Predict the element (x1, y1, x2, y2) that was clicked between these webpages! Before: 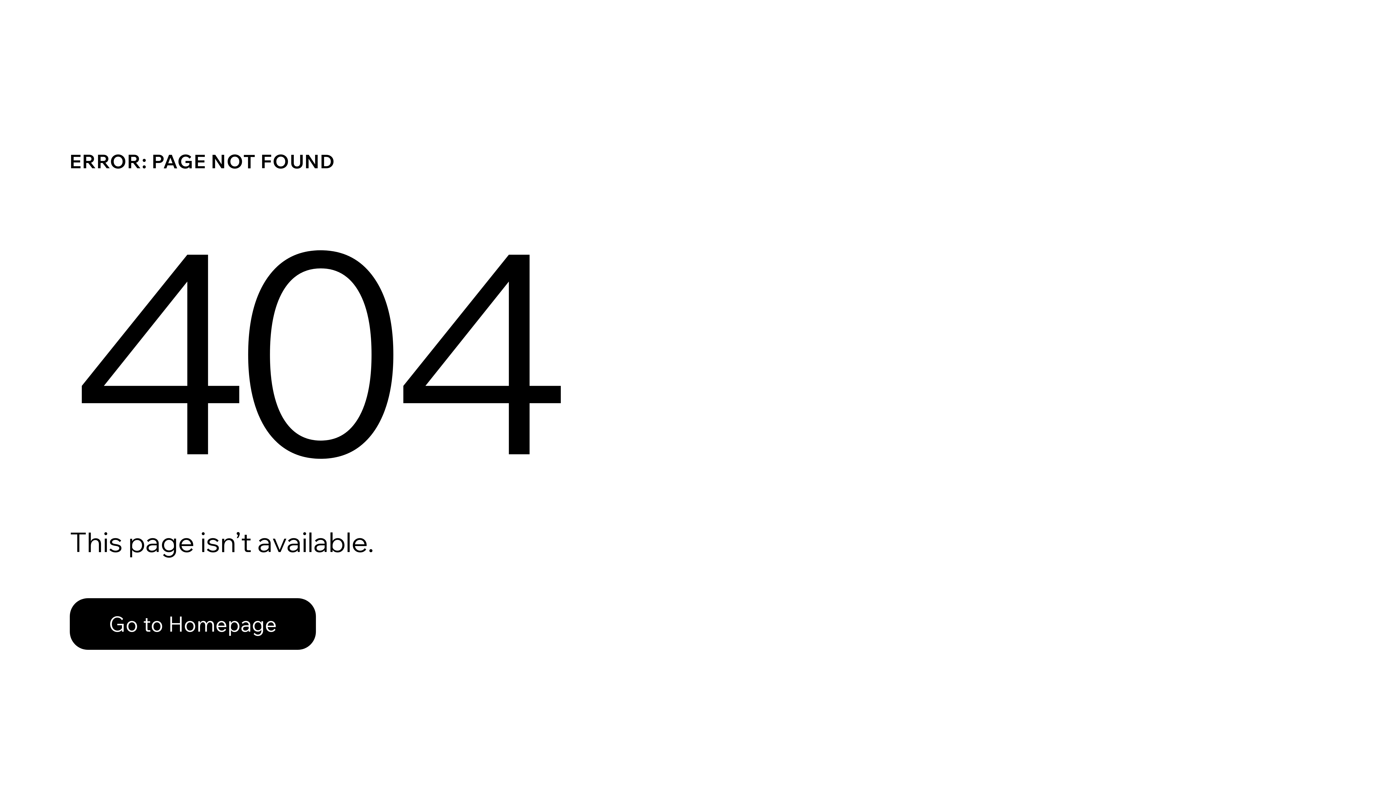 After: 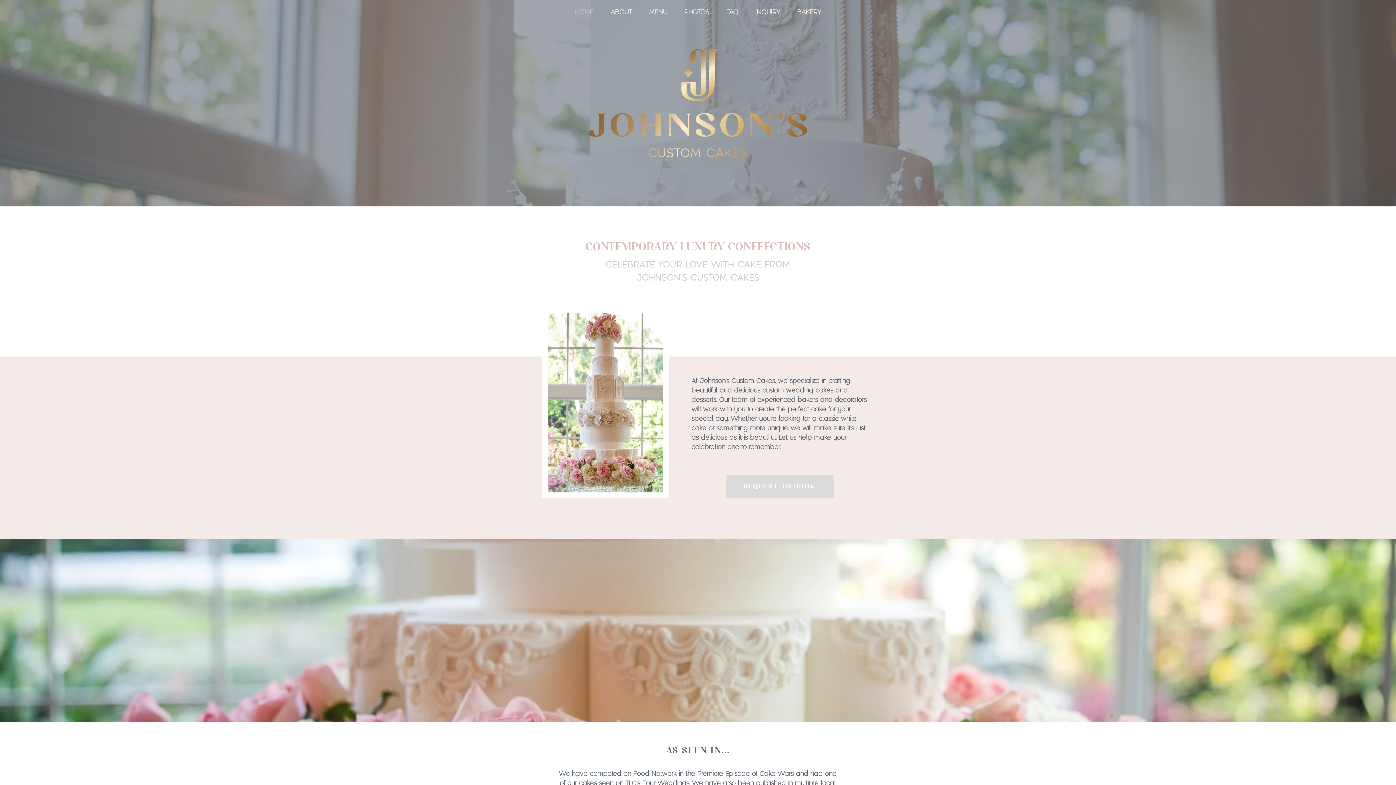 Action: bbox: (69, 598, 316, 650) label: Go to Homepage